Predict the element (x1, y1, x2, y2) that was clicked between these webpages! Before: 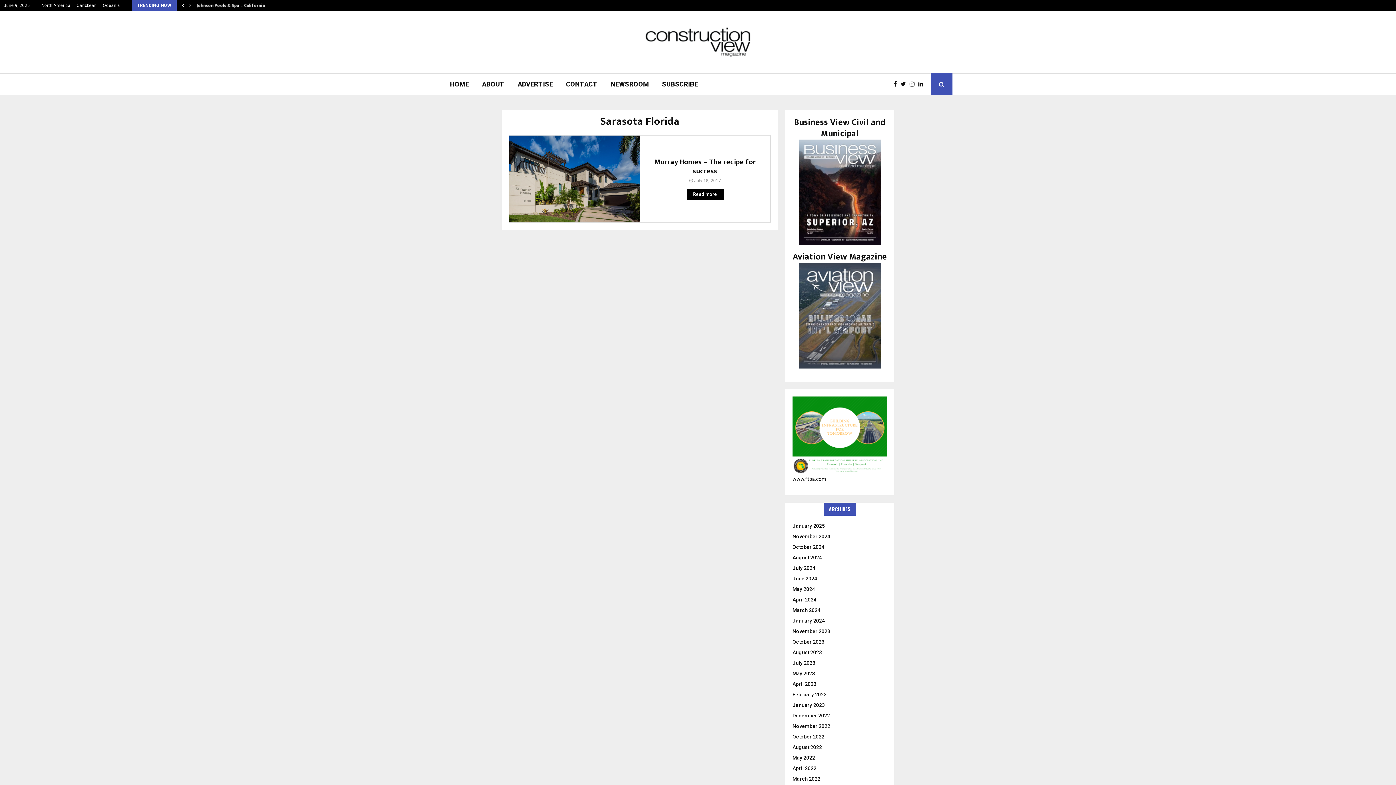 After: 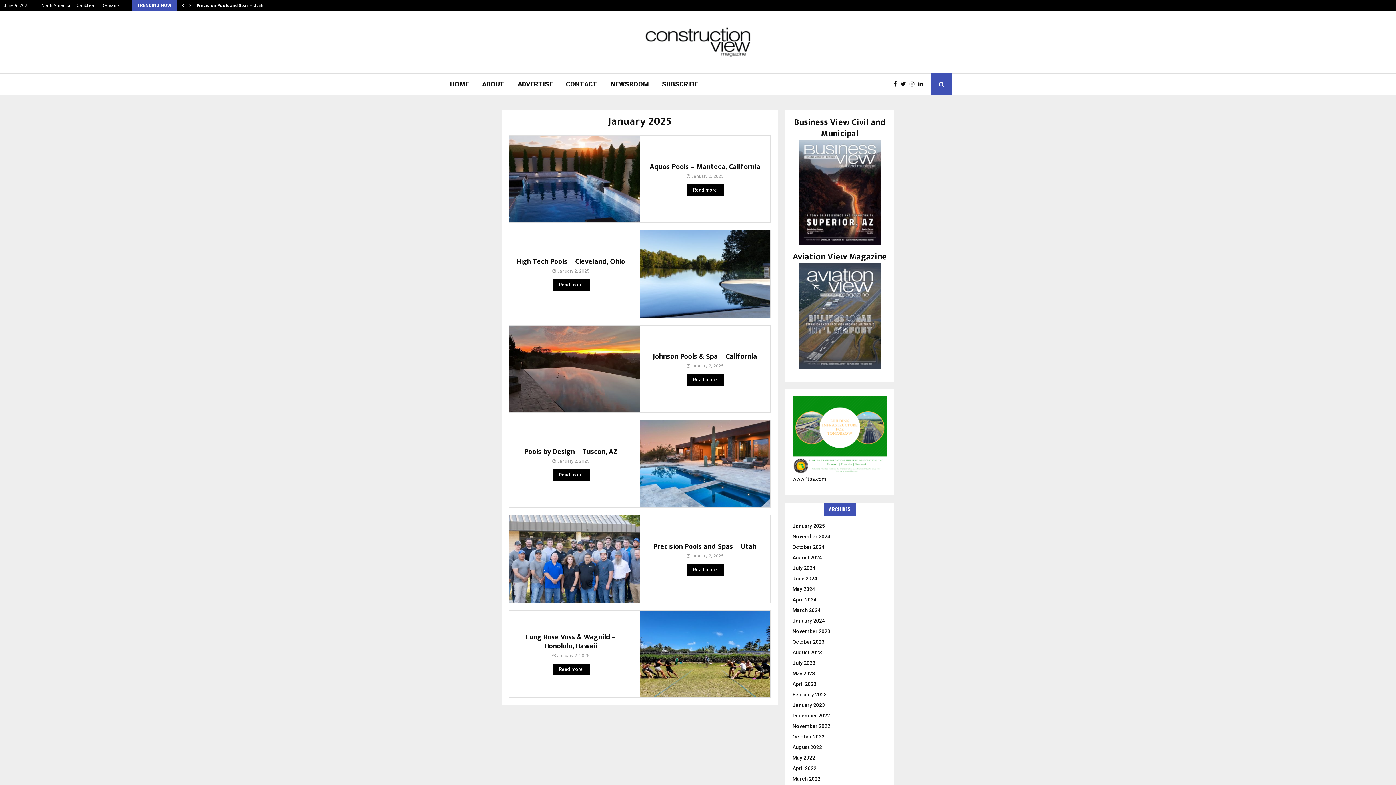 Action: bbox: (792, 523, 825, 529) label: January 2025